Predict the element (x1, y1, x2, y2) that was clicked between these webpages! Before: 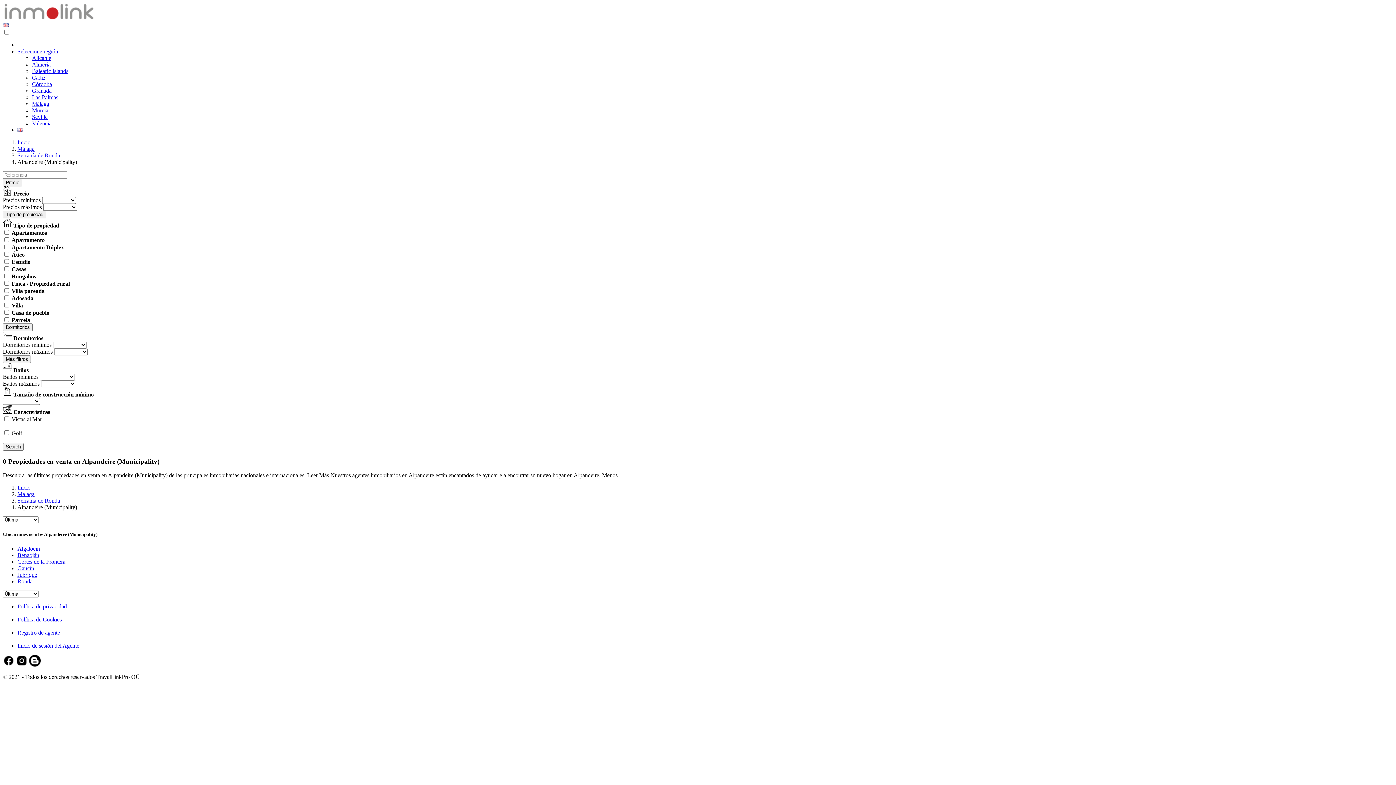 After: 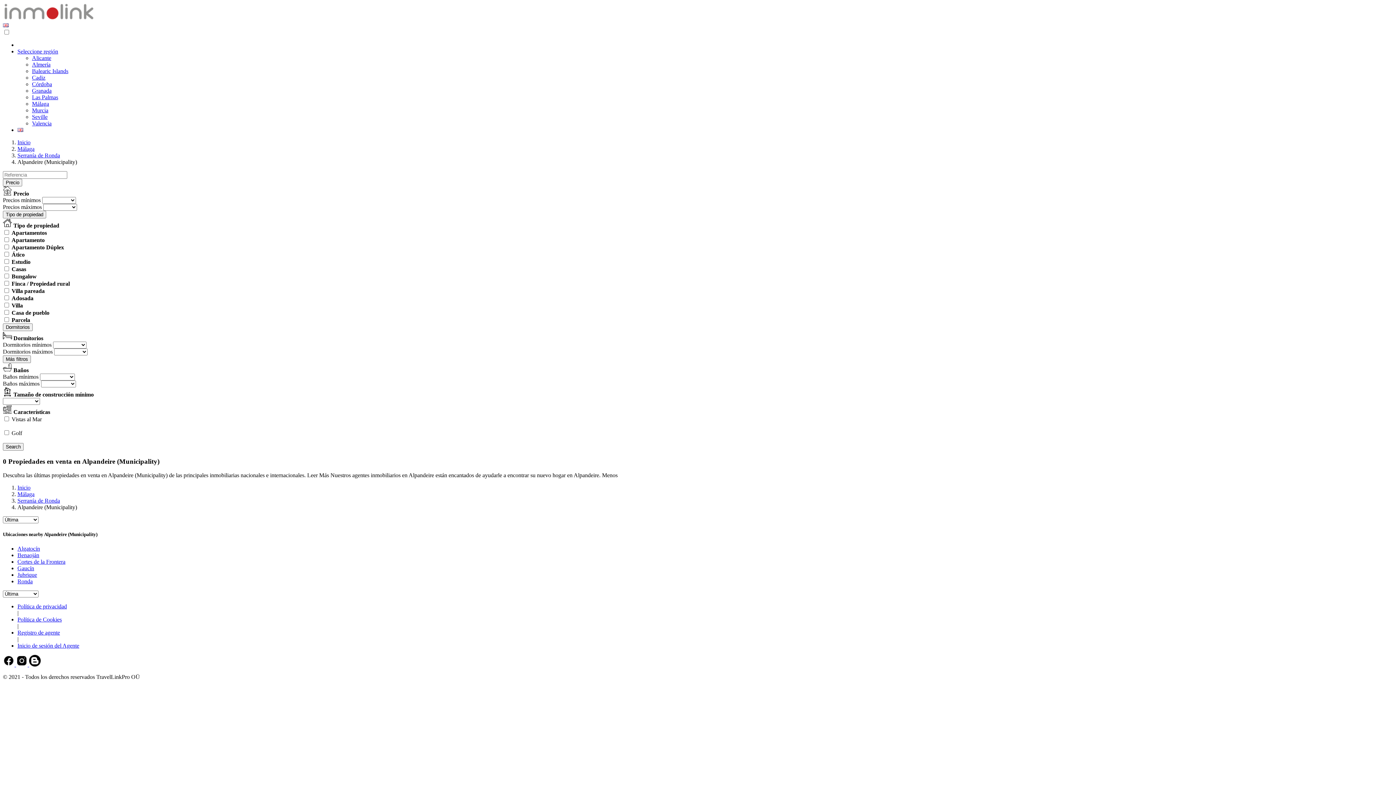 Action: bbox: (17, 48, 58, 54) label: Seleccione región